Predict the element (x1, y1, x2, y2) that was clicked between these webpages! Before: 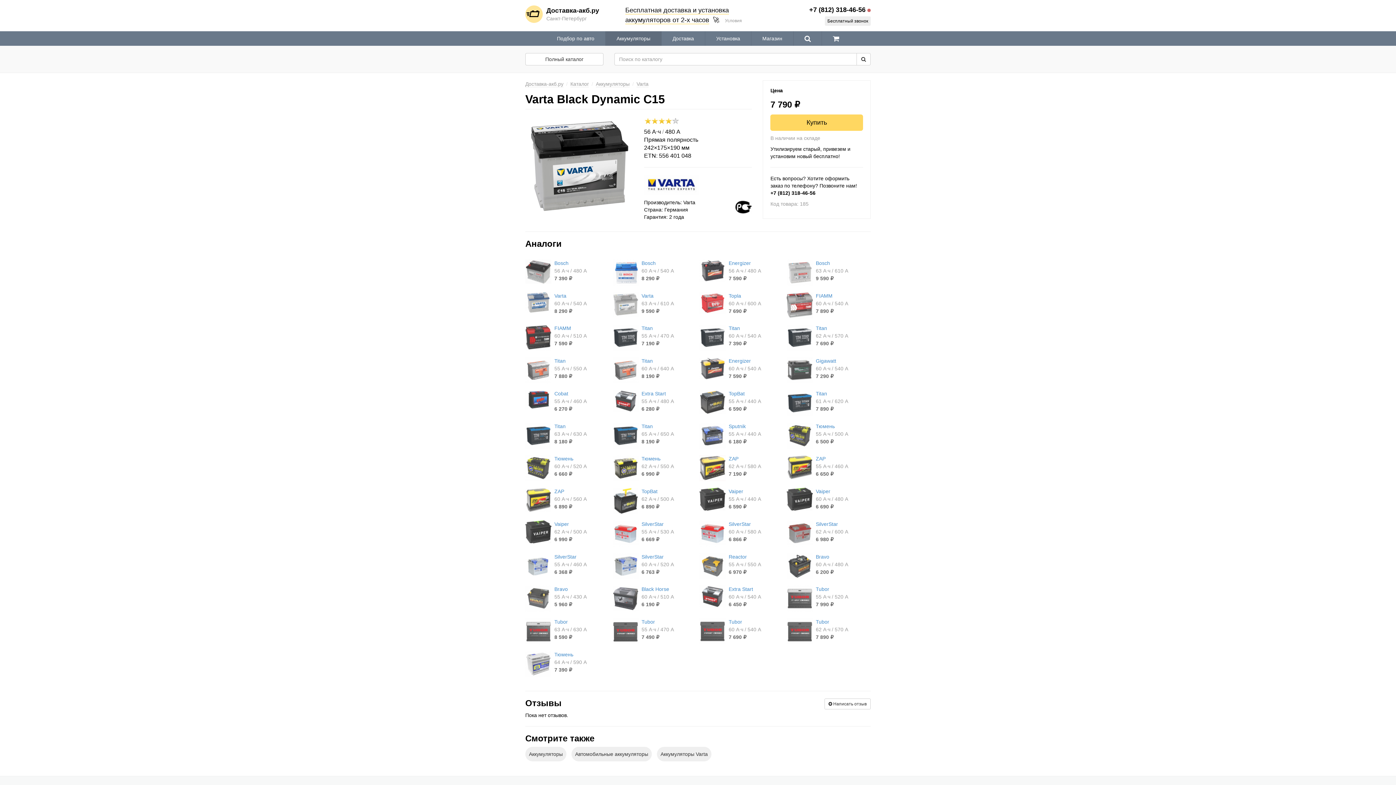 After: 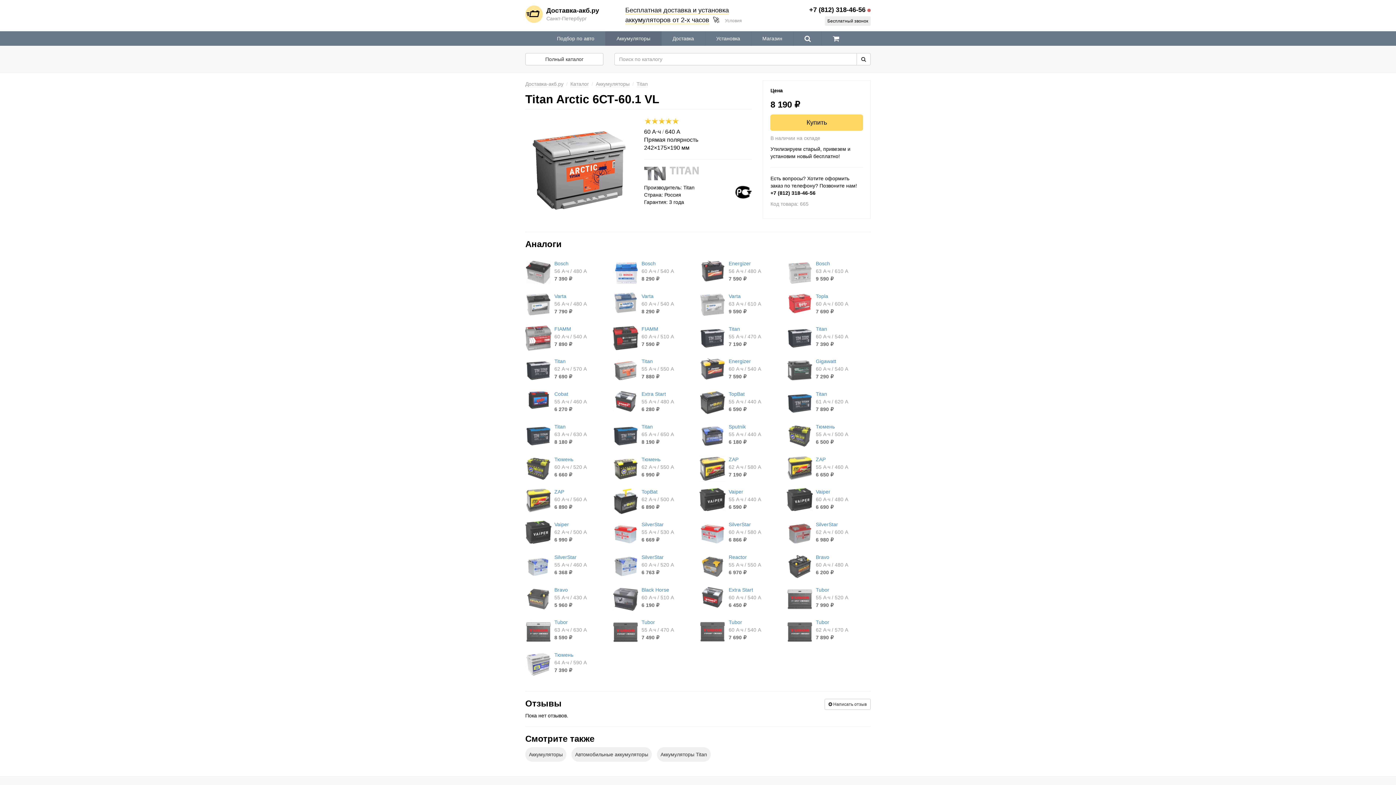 Action: bbox: (612, 357, 696, 383) label: Titan

60 А⋅ч / 640 А

8 190 ₽